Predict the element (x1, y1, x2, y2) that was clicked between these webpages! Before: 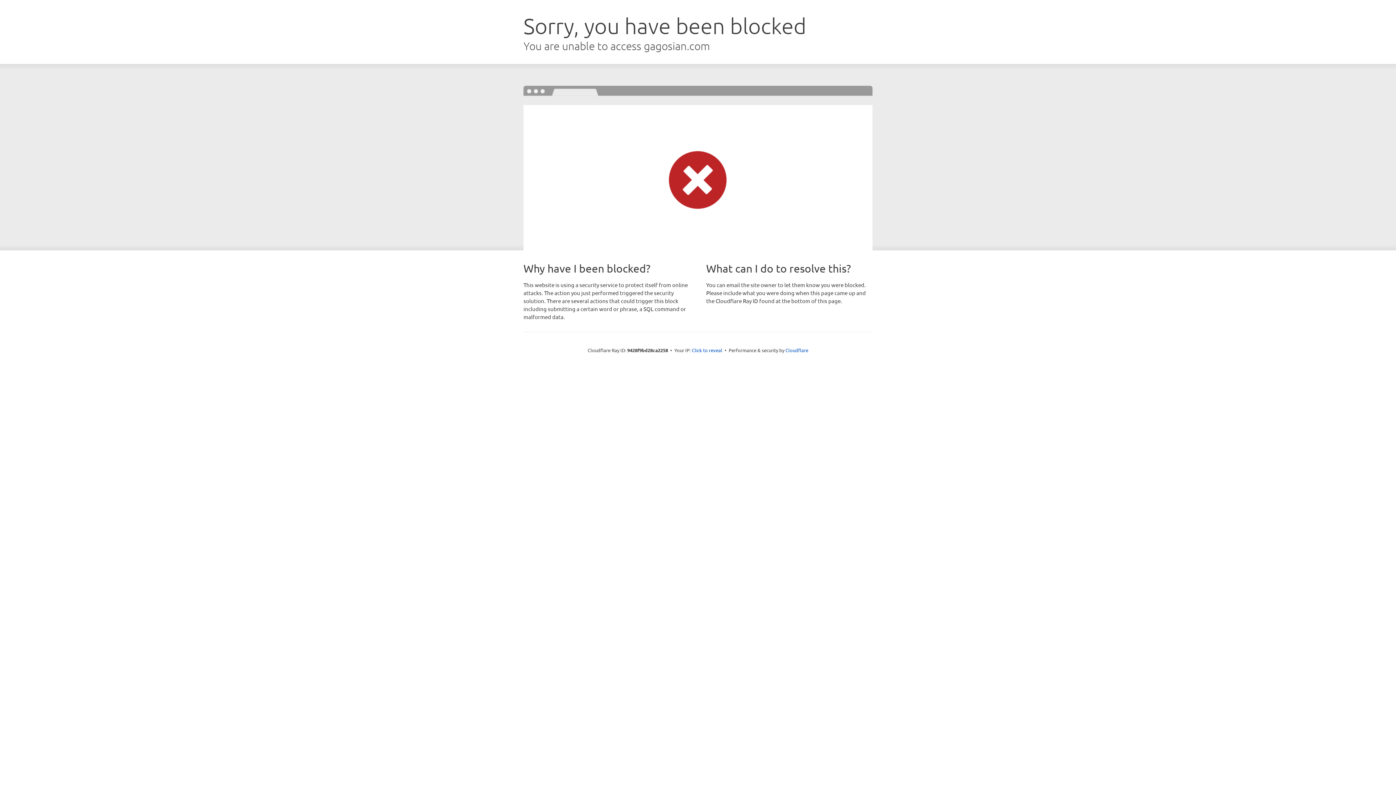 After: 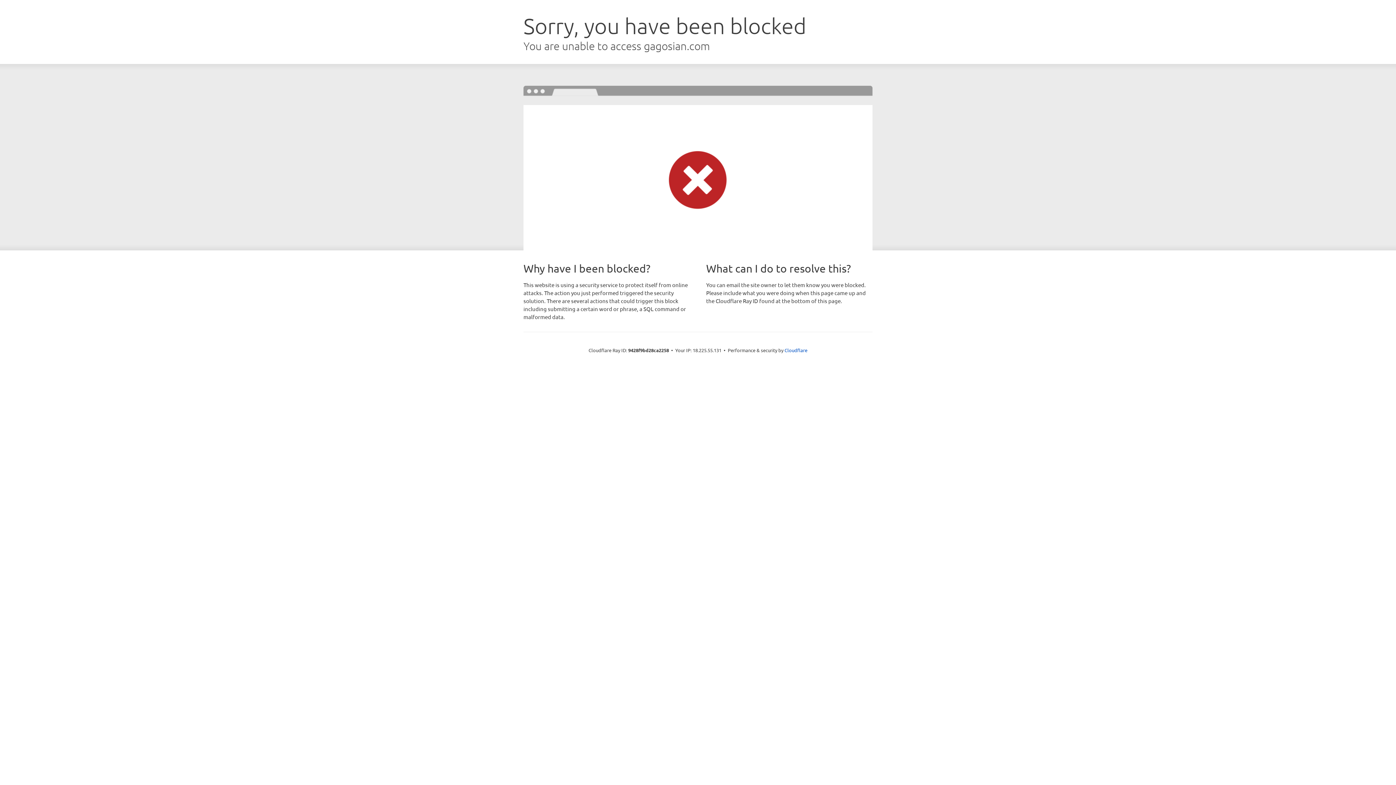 Action: bbox: (692, 346, 722, 353) label: Click to reveal